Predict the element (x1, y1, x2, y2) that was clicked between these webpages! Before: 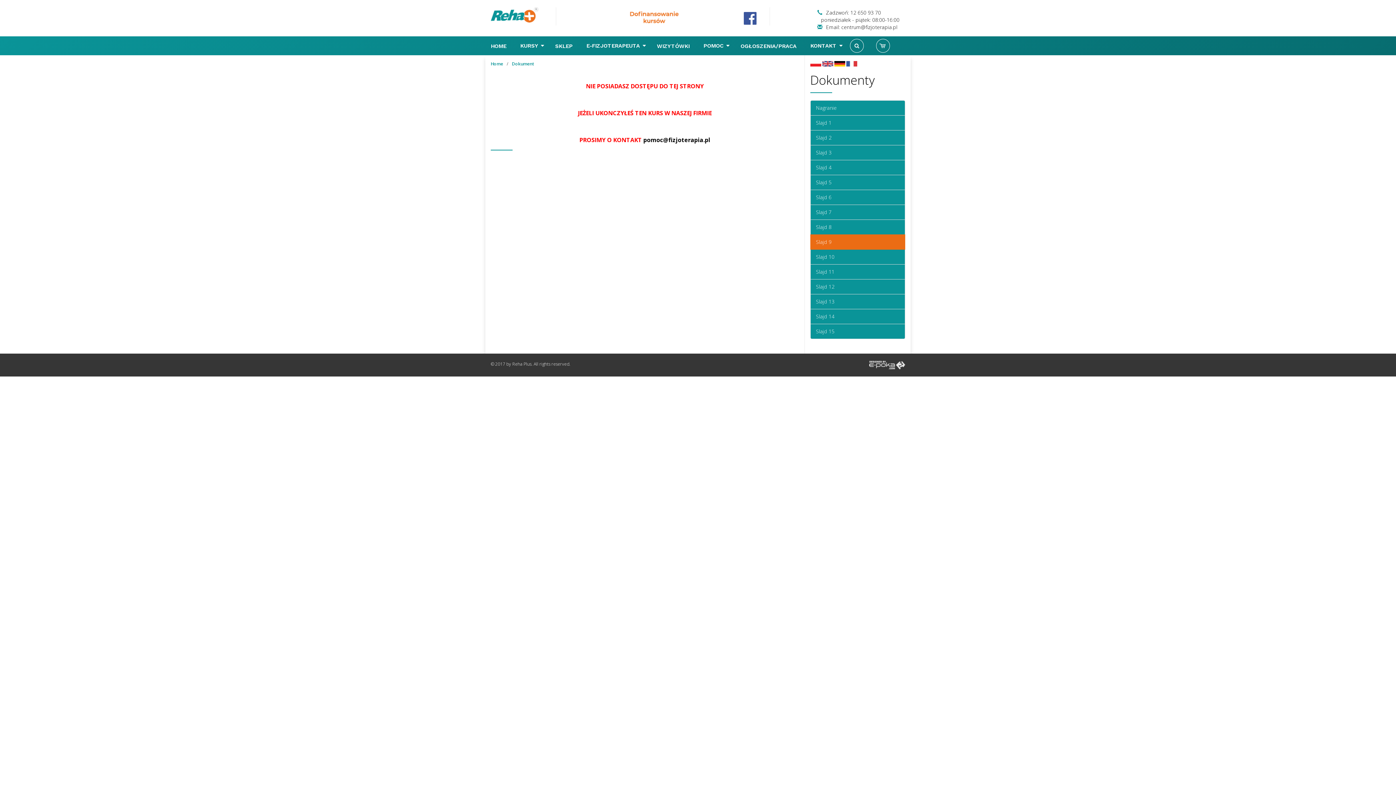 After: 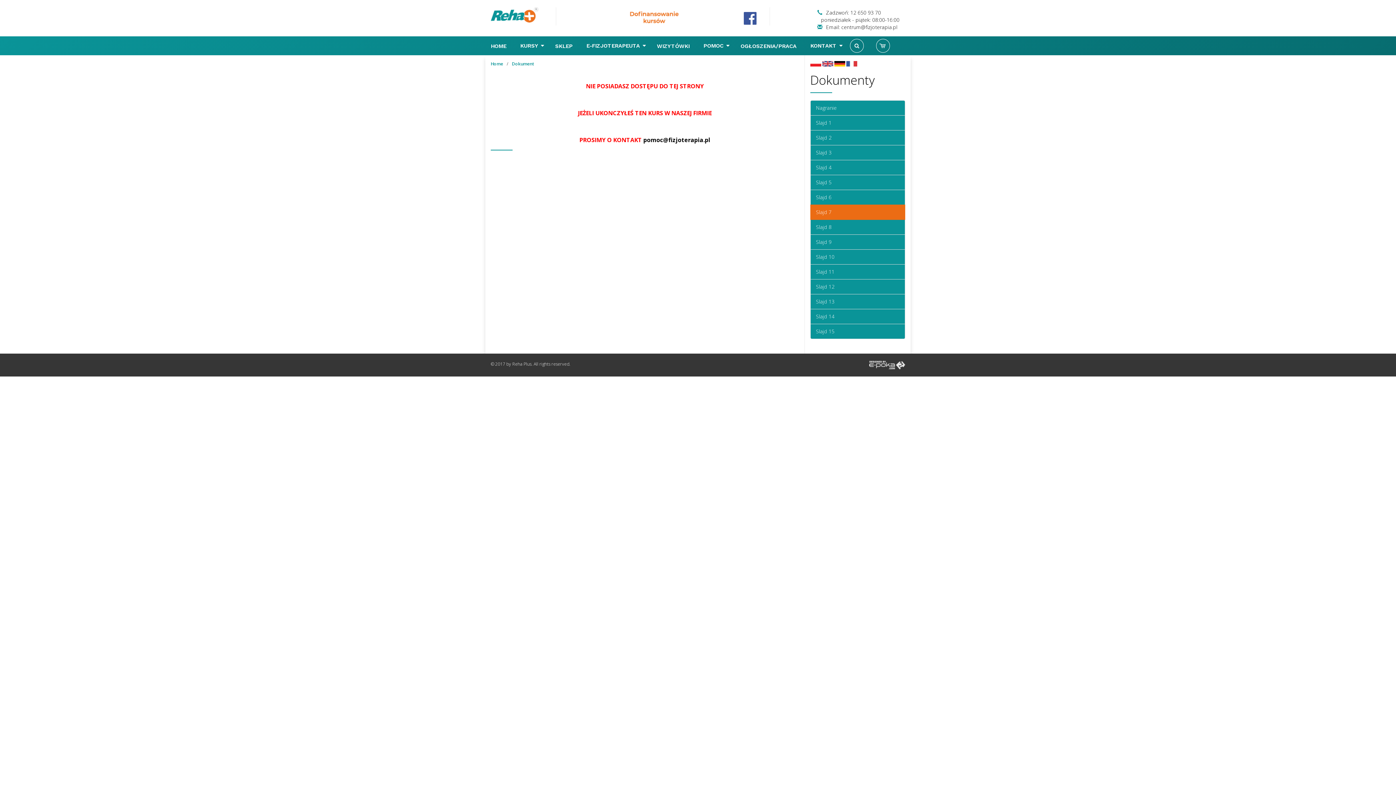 Action: label: Slajd 7 bbox: (810, 204, 905, 220)